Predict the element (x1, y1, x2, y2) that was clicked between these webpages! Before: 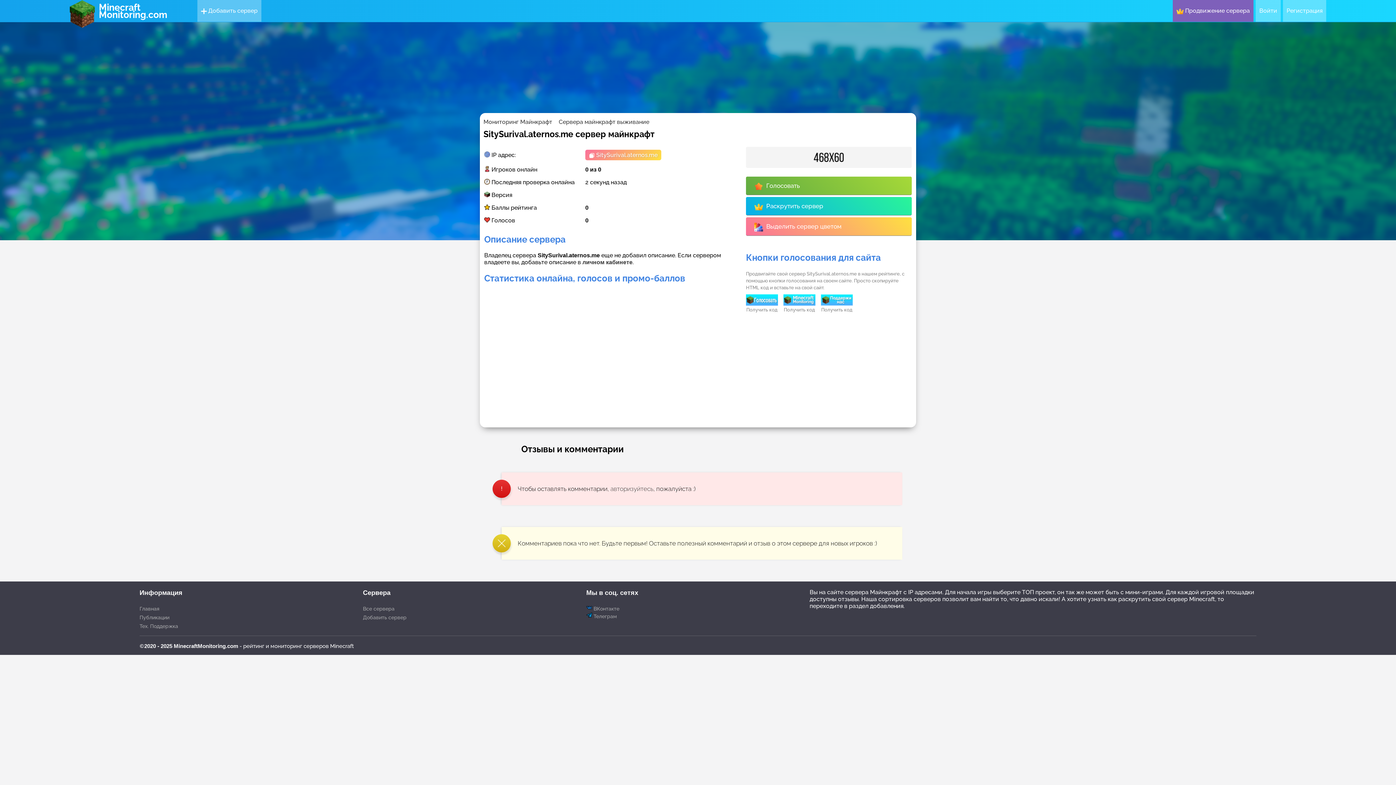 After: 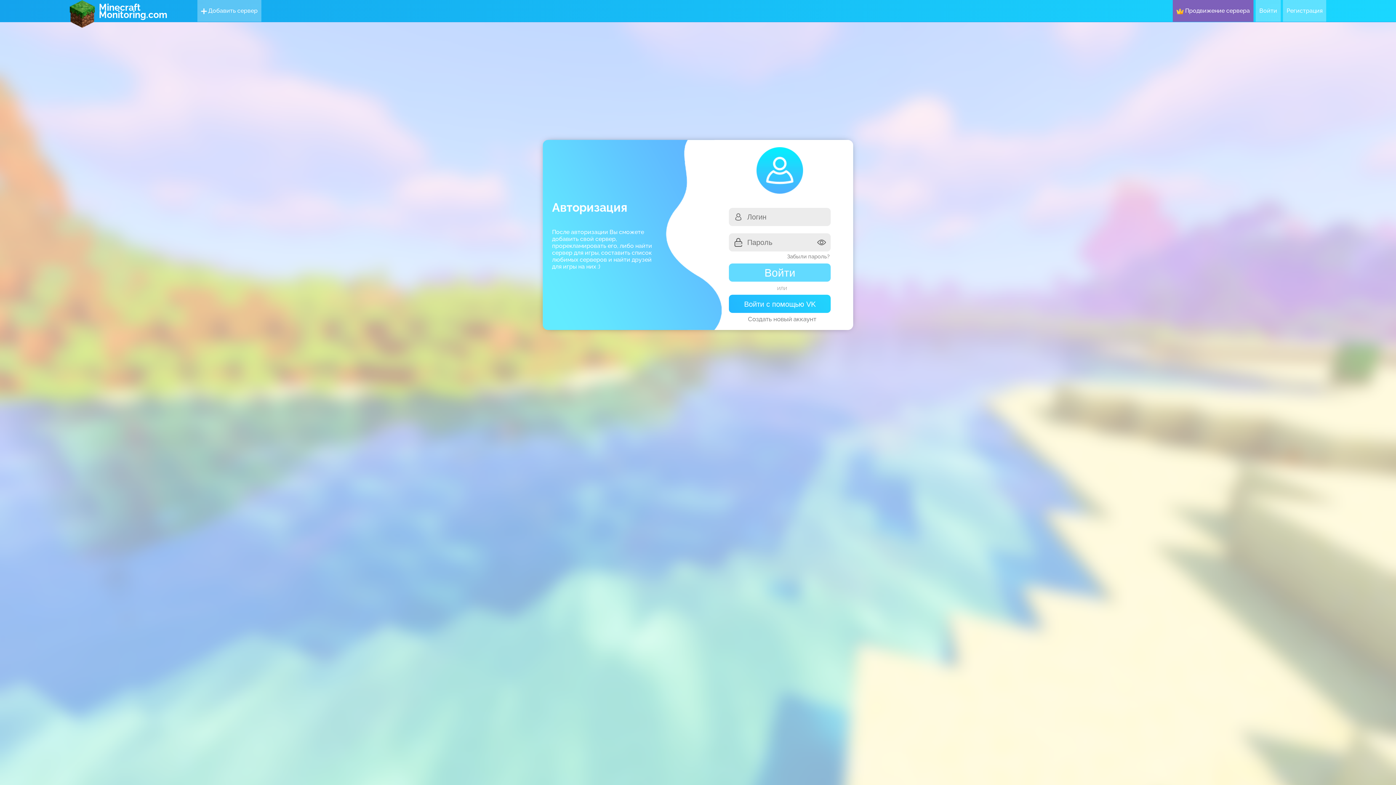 Action: label: авторизуйтесь bbox: (610, 630, 653, 637)